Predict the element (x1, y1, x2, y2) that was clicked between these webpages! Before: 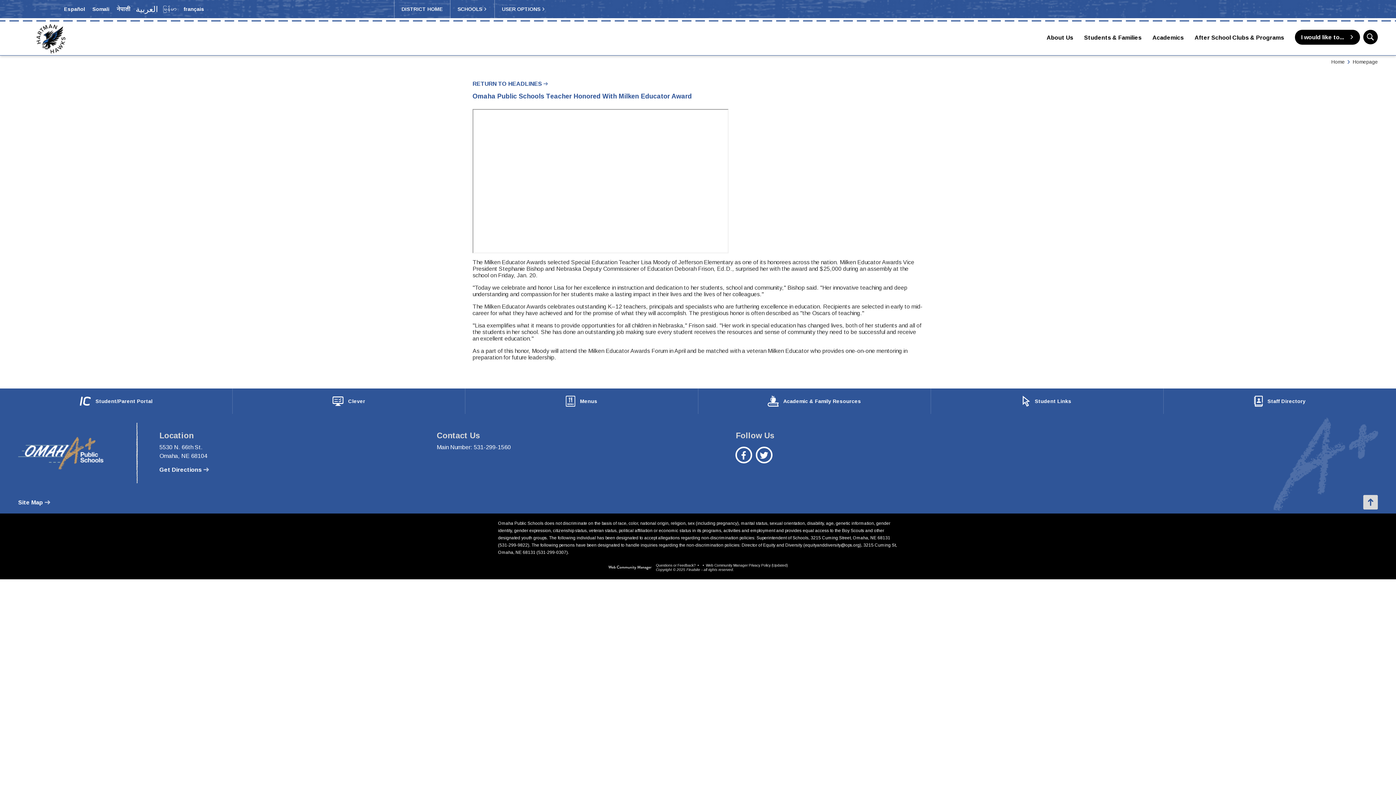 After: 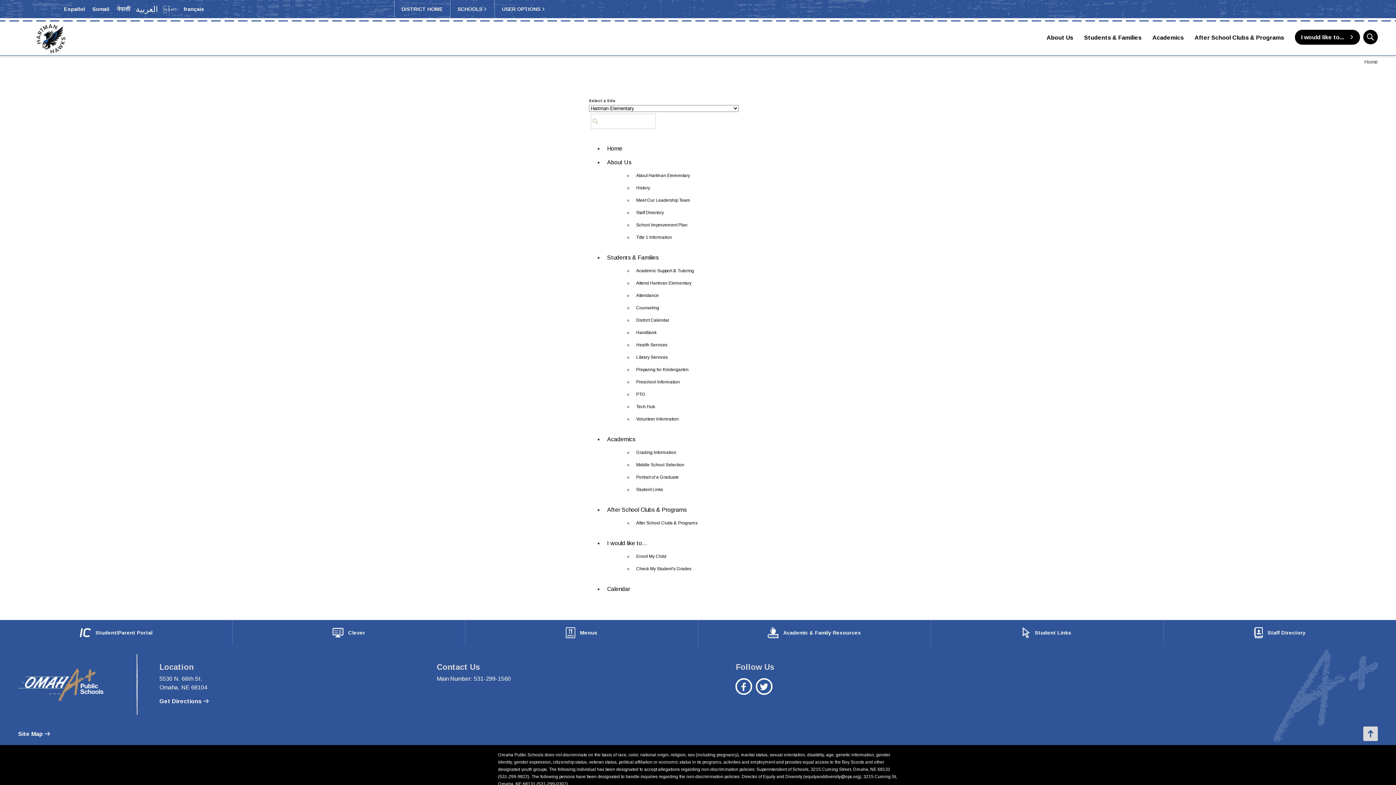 Action: label: Site Map bbox: (18, 495, 50, 510)